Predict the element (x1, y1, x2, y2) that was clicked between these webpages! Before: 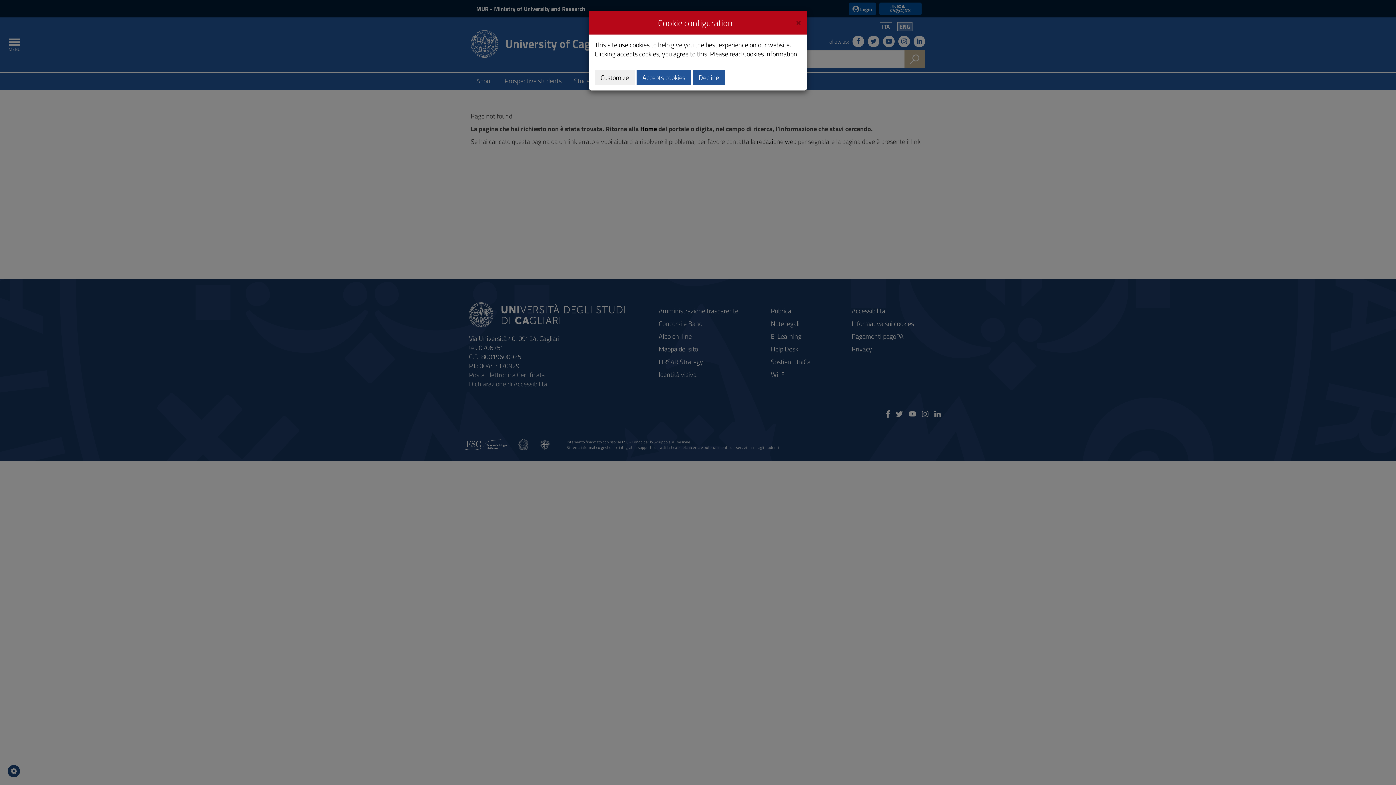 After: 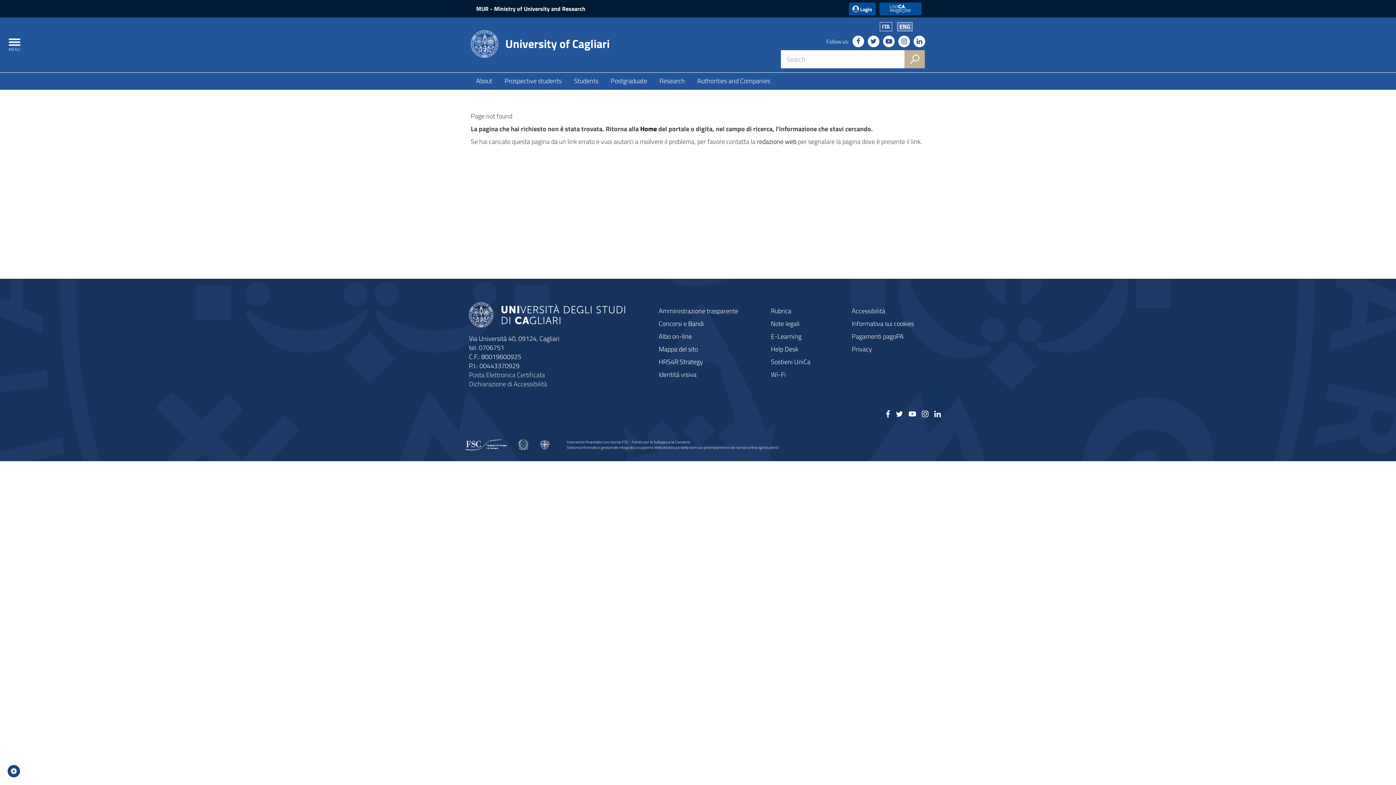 Action: bbox: (796, 16, 801, 26) label: Close